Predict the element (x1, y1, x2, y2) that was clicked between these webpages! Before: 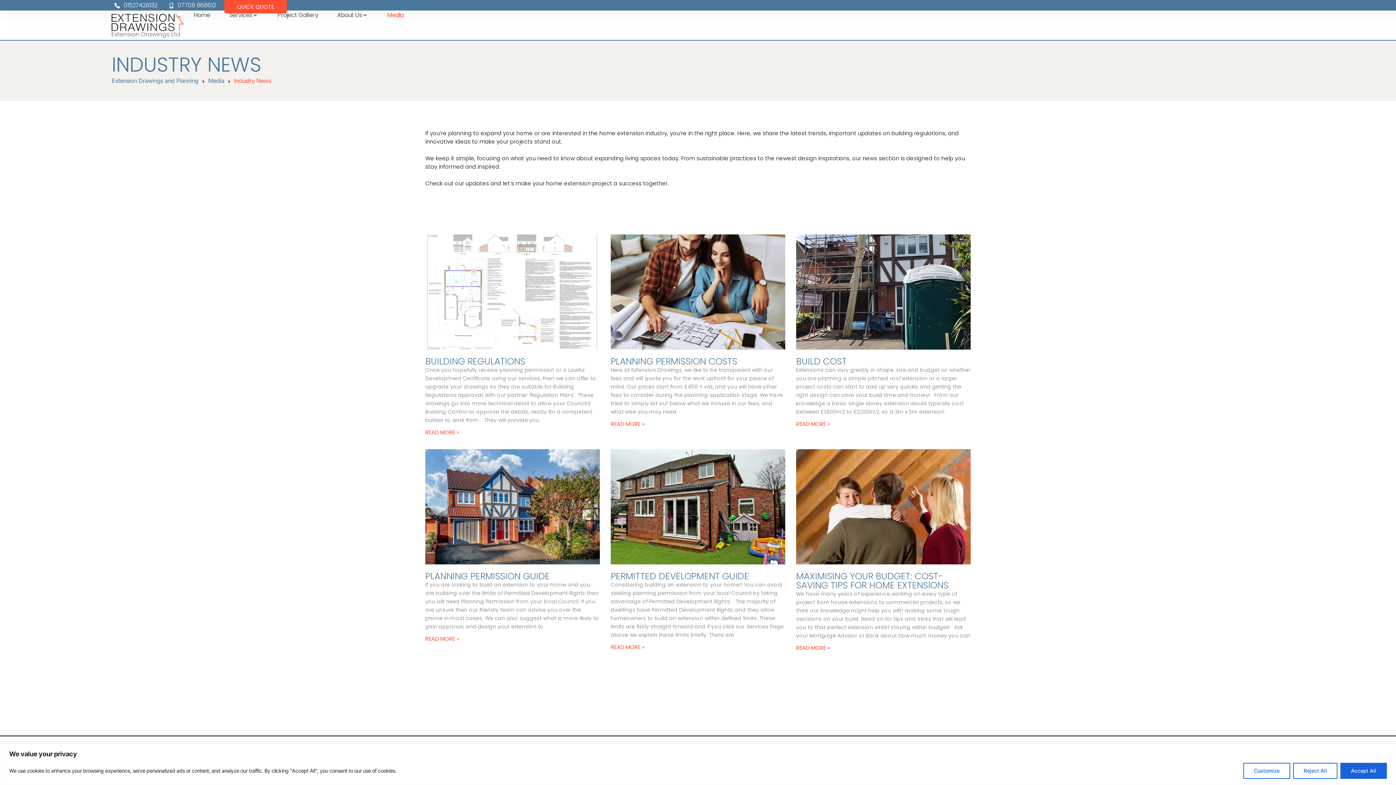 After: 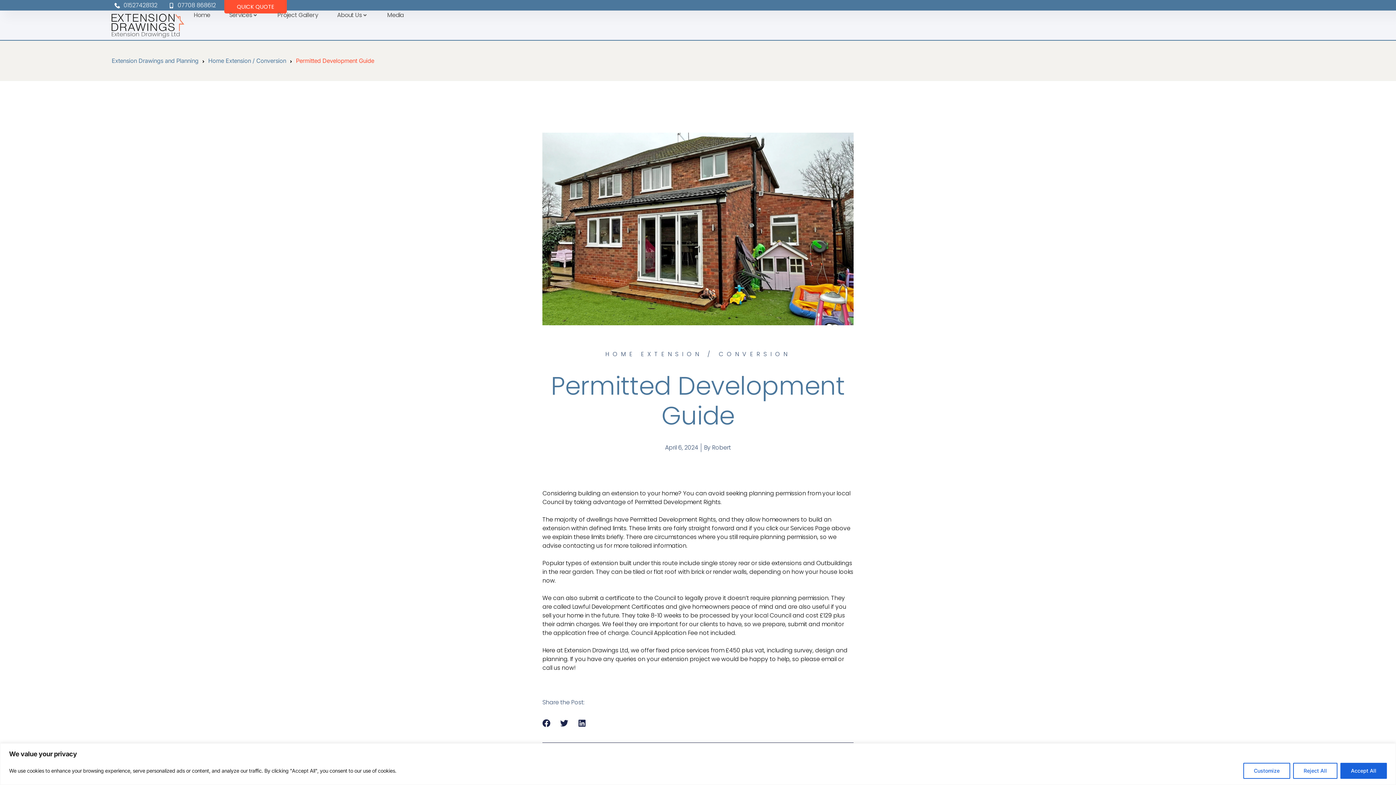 Action: bbox: (610, 570, 749, 582) label: PERMITTED DEVELOPMENT GUIDE